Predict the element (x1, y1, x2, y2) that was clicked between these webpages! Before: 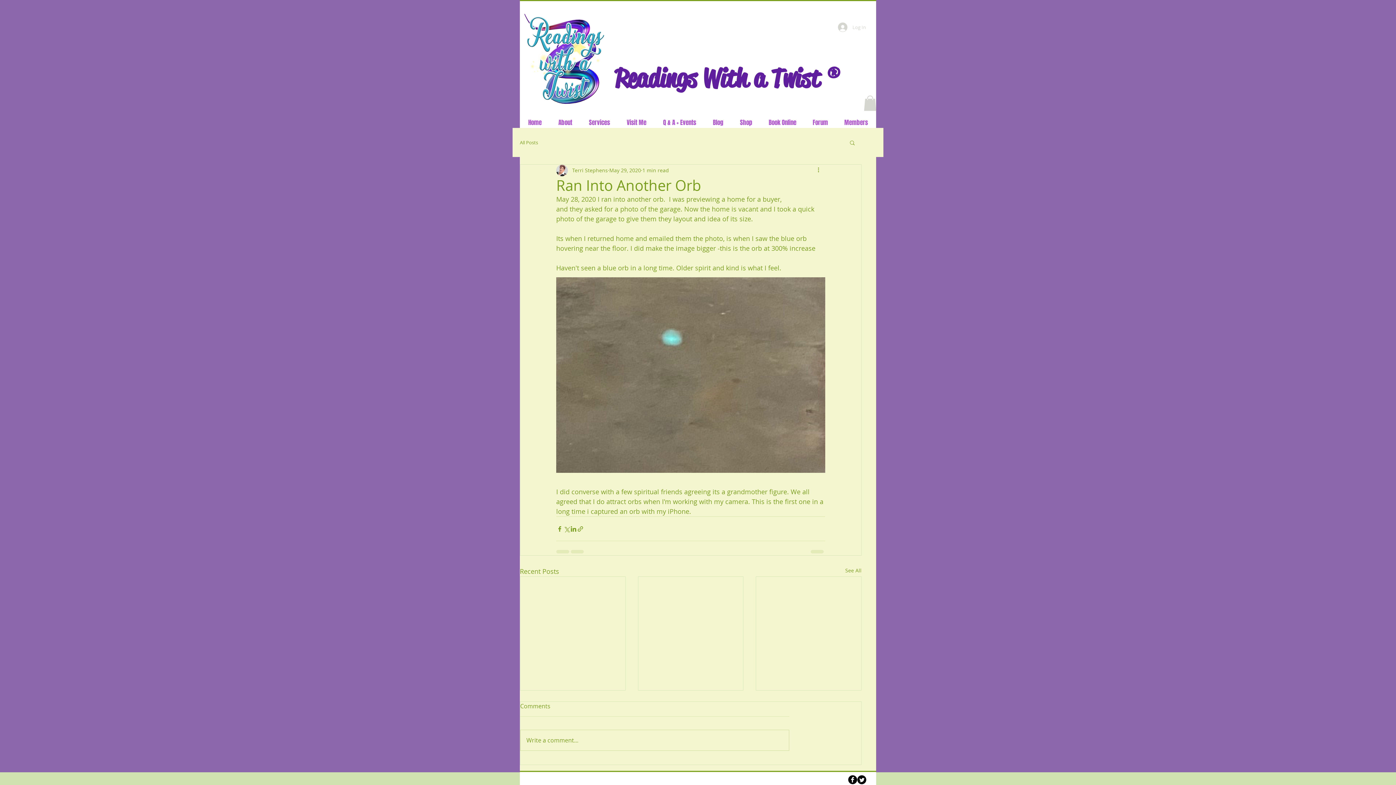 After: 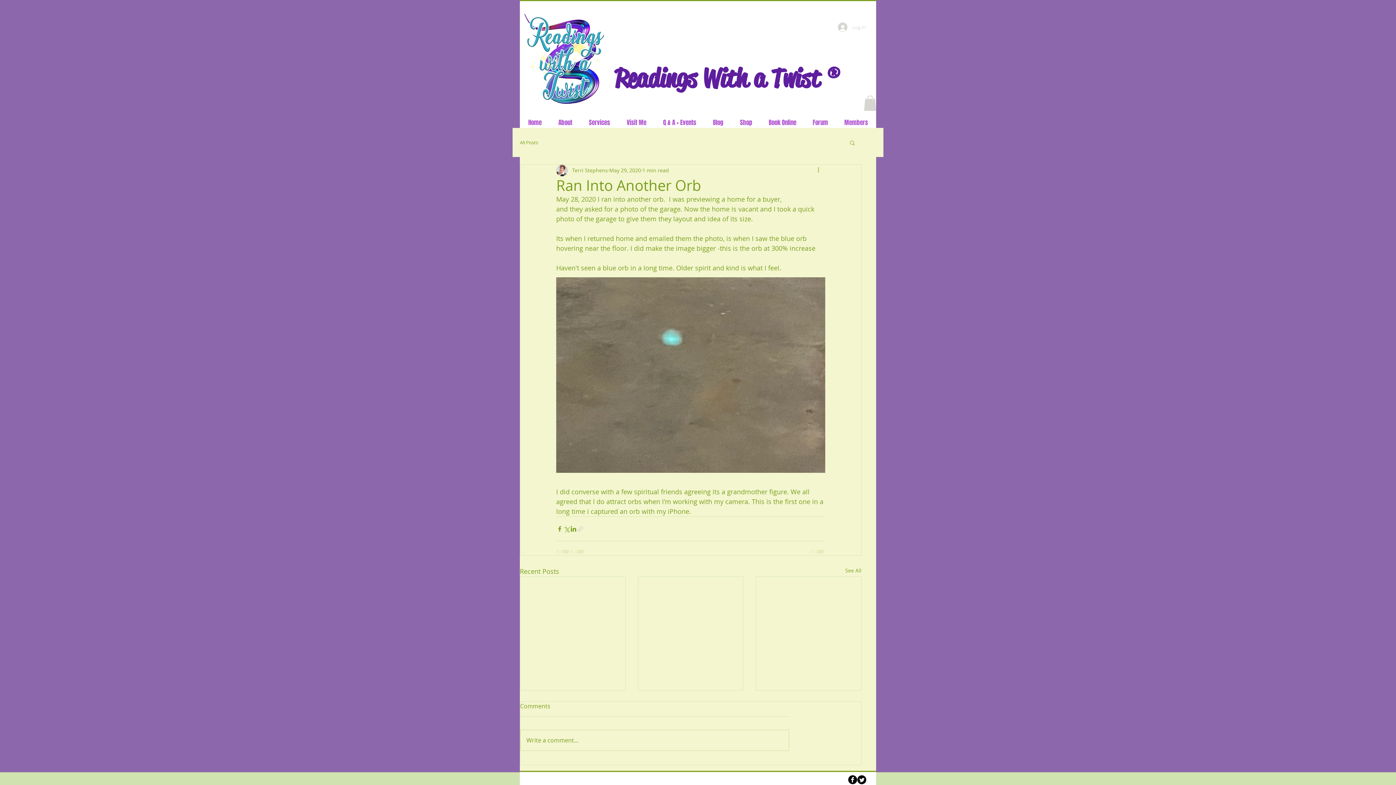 Action: label: Share via link bbox: (577, 525, 584, 532)